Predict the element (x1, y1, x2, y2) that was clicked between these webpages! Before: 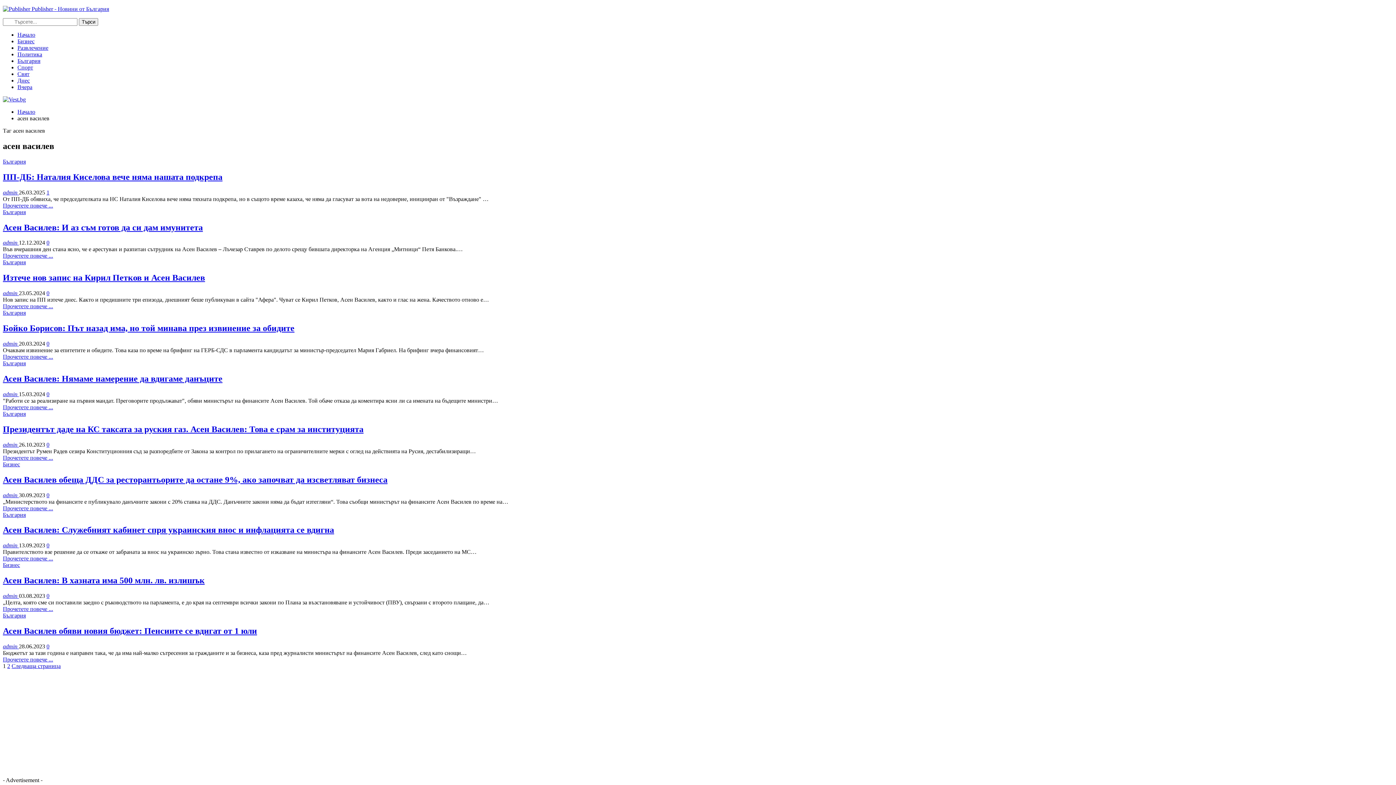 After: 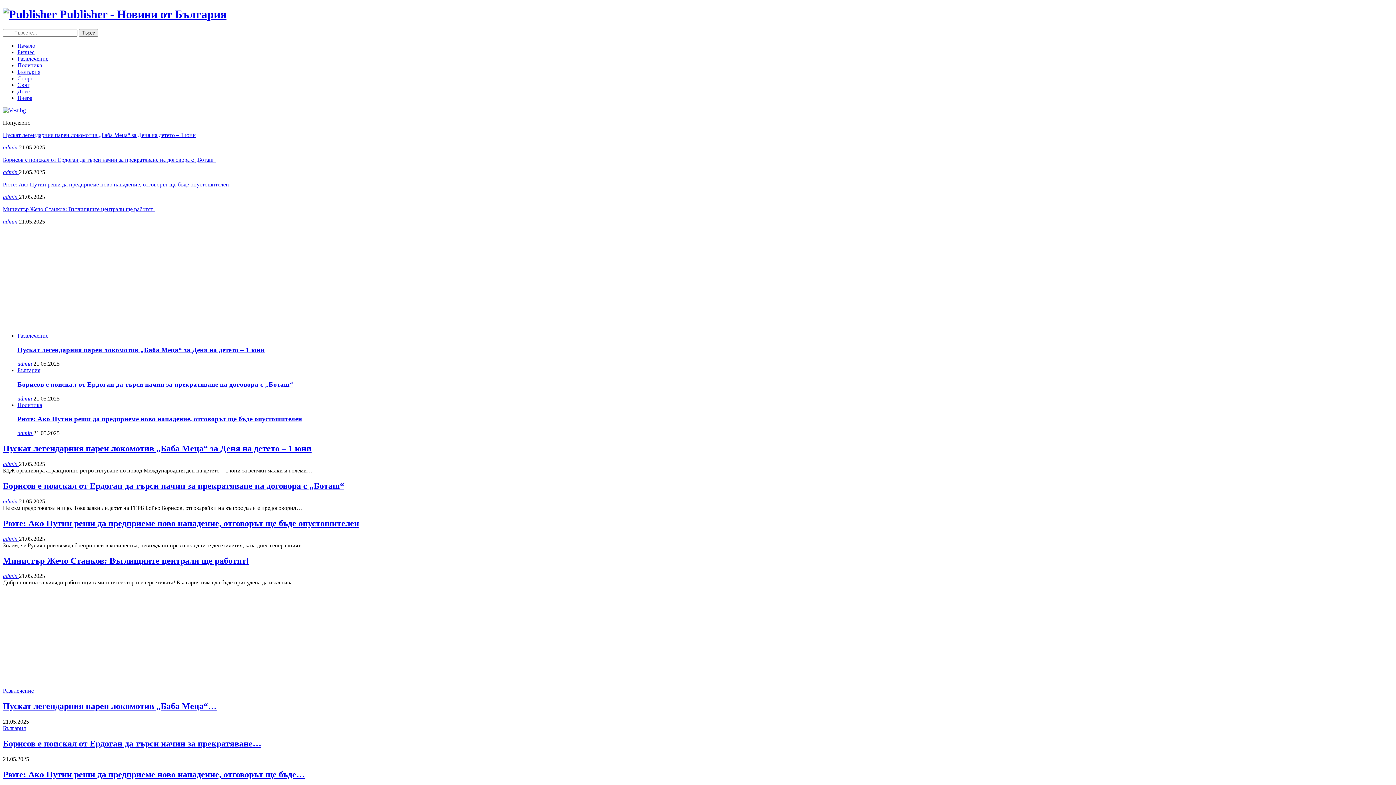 Action: label: admin  bbox: (2, 492, 18, 498)